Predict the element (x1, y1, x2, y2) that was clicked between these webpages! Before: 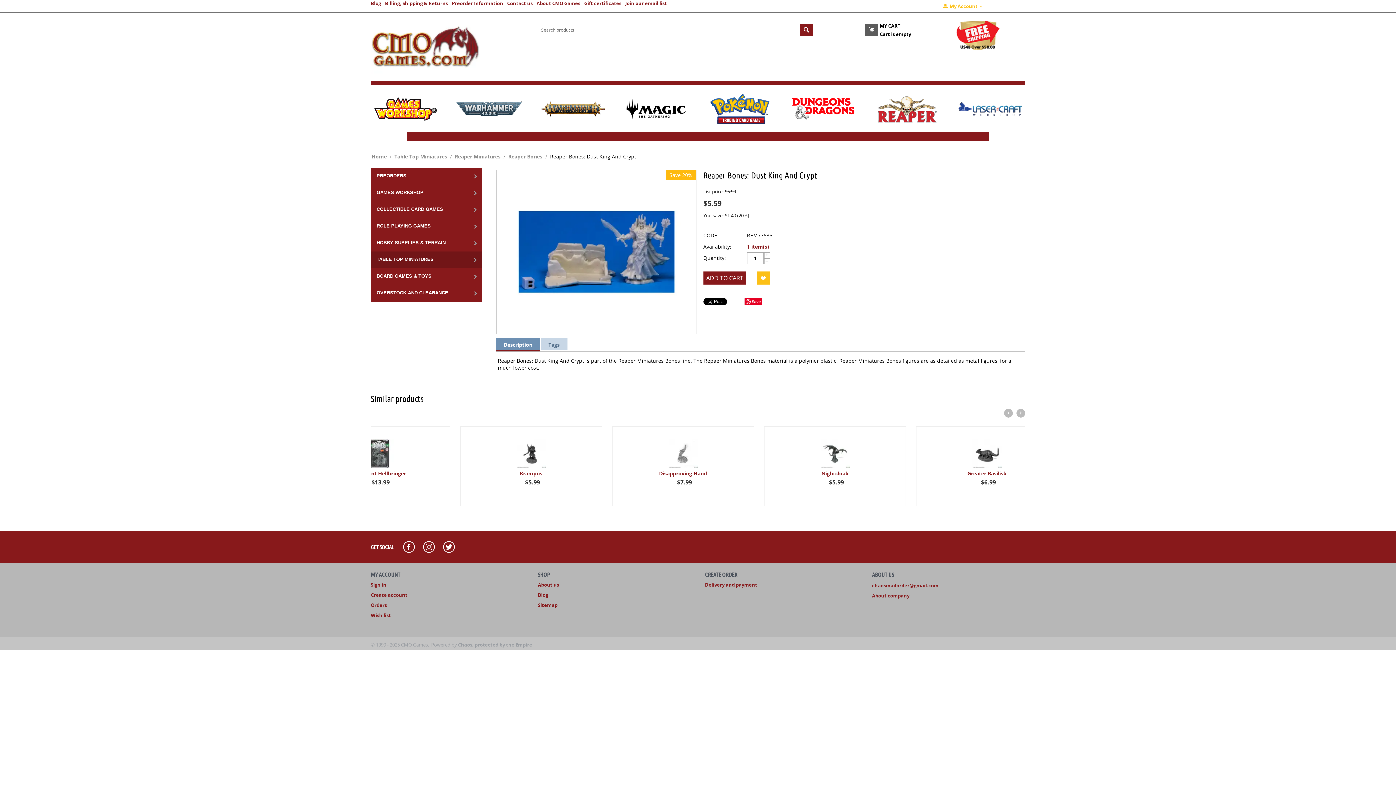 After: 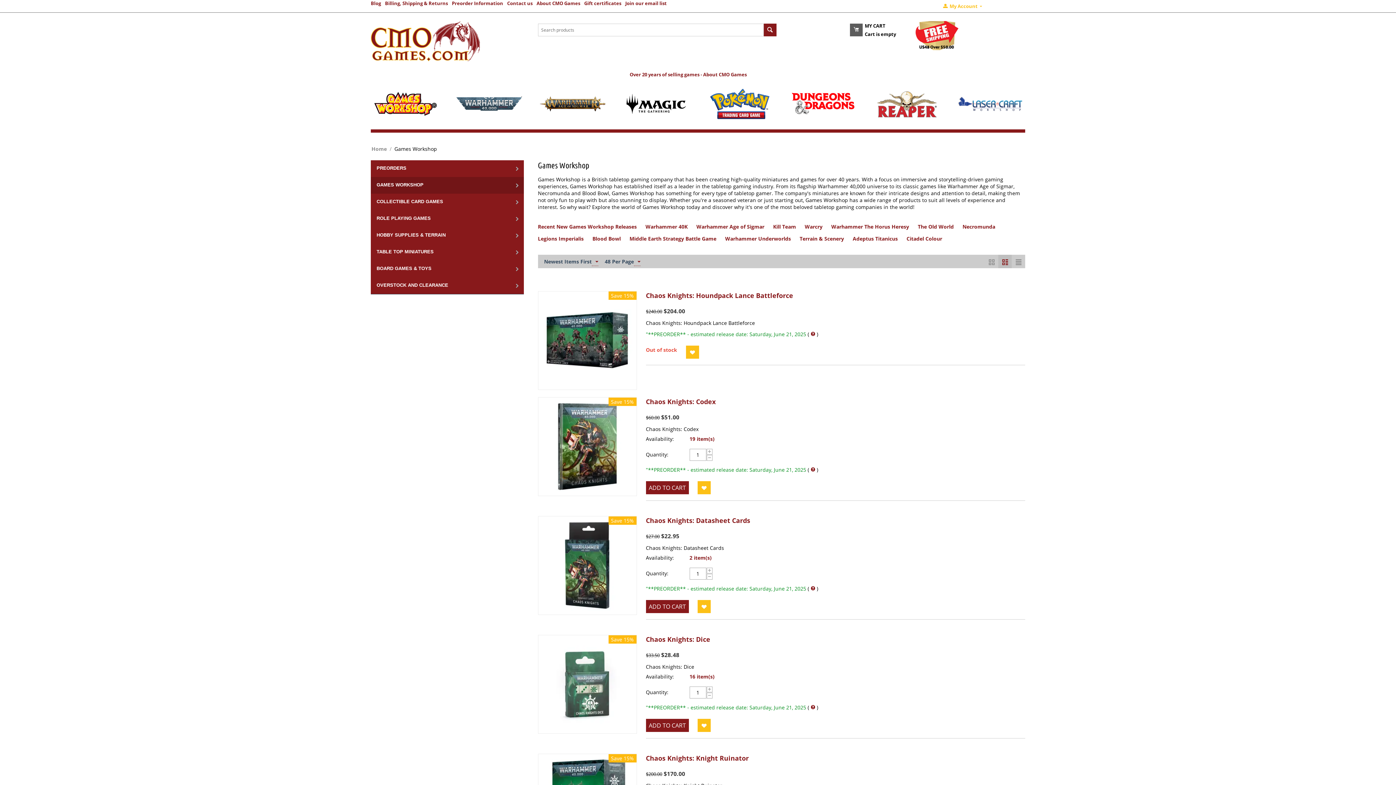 Action: label: GAMES WORKSHOP bbox: (370, 184, 482, 201)